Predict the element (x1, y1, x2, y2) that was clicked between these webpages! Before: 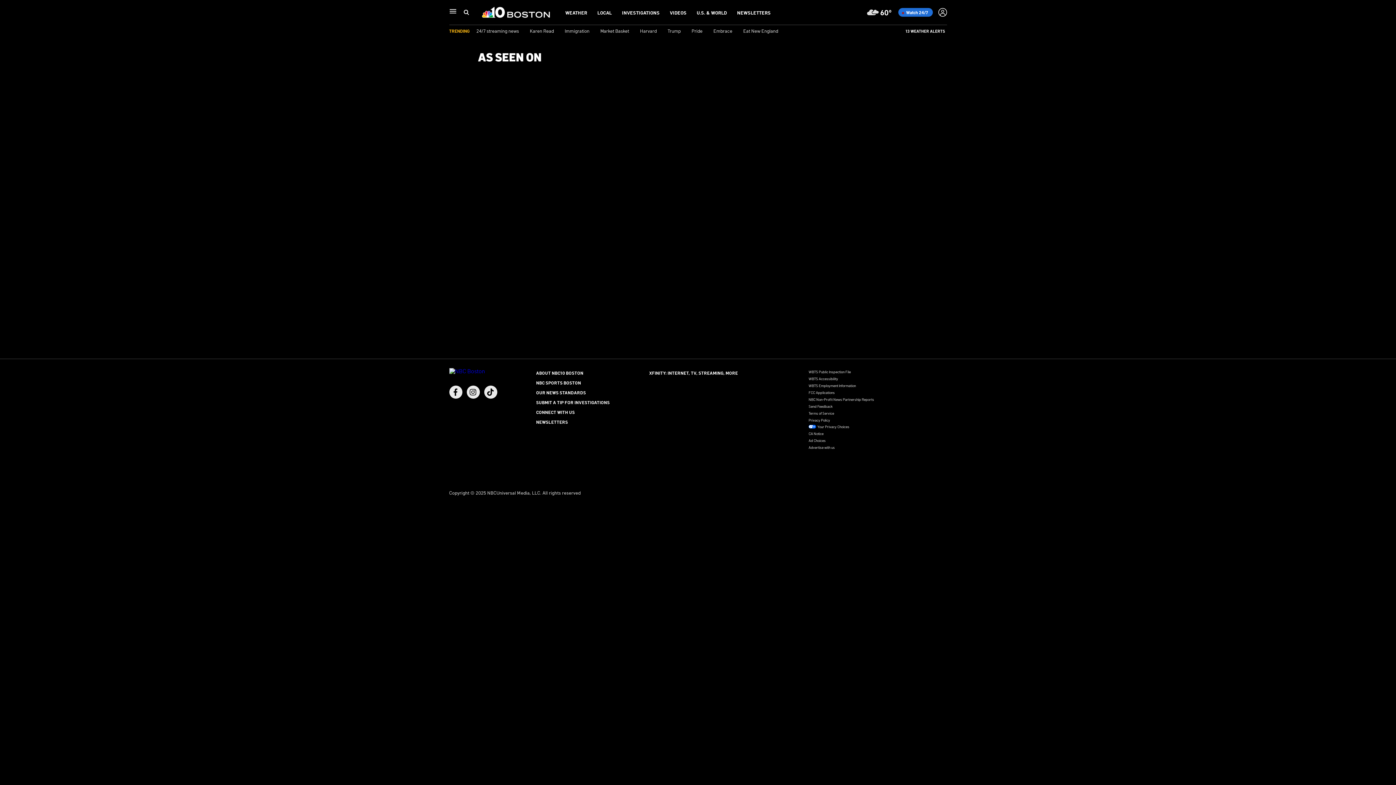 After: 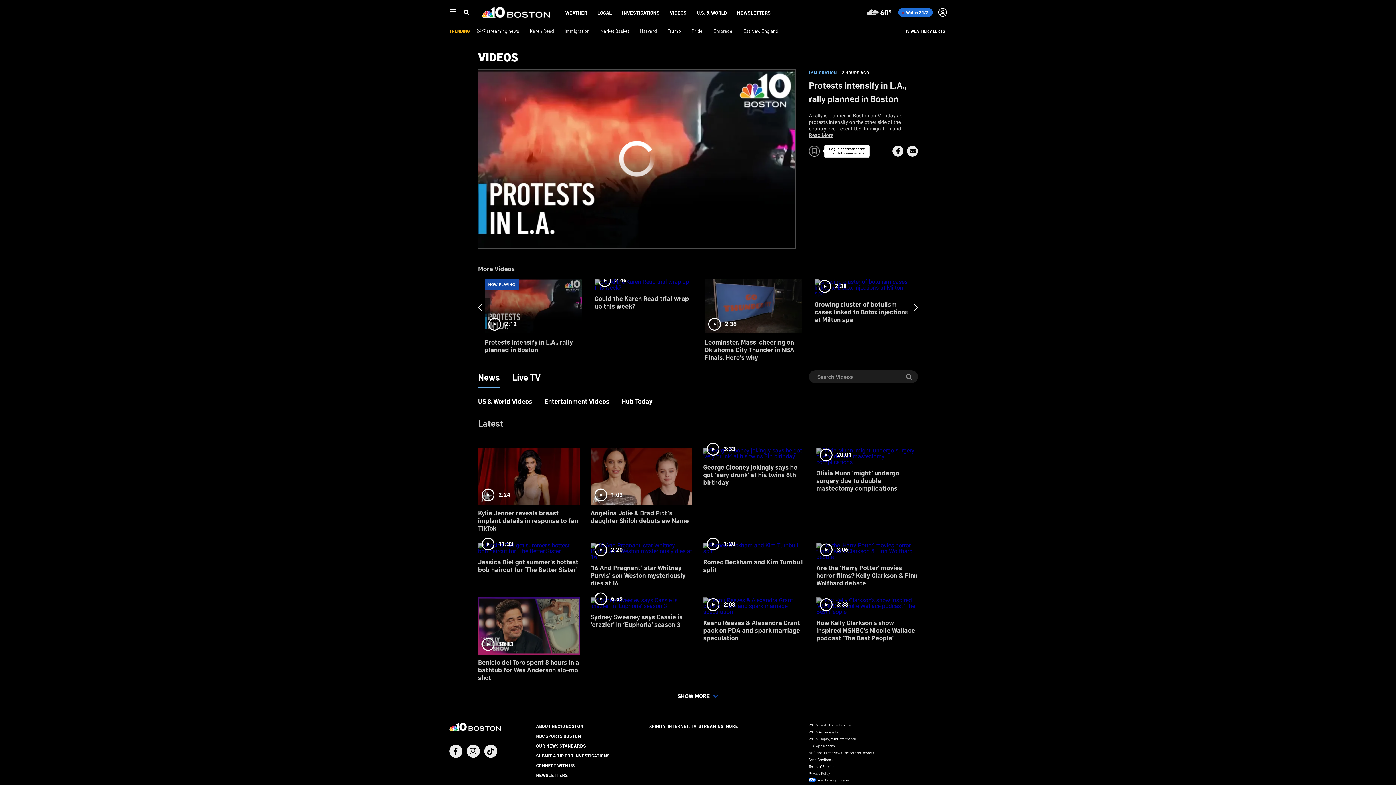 Action: bbox: (670, 9, 686, 15) label: VIDEOS